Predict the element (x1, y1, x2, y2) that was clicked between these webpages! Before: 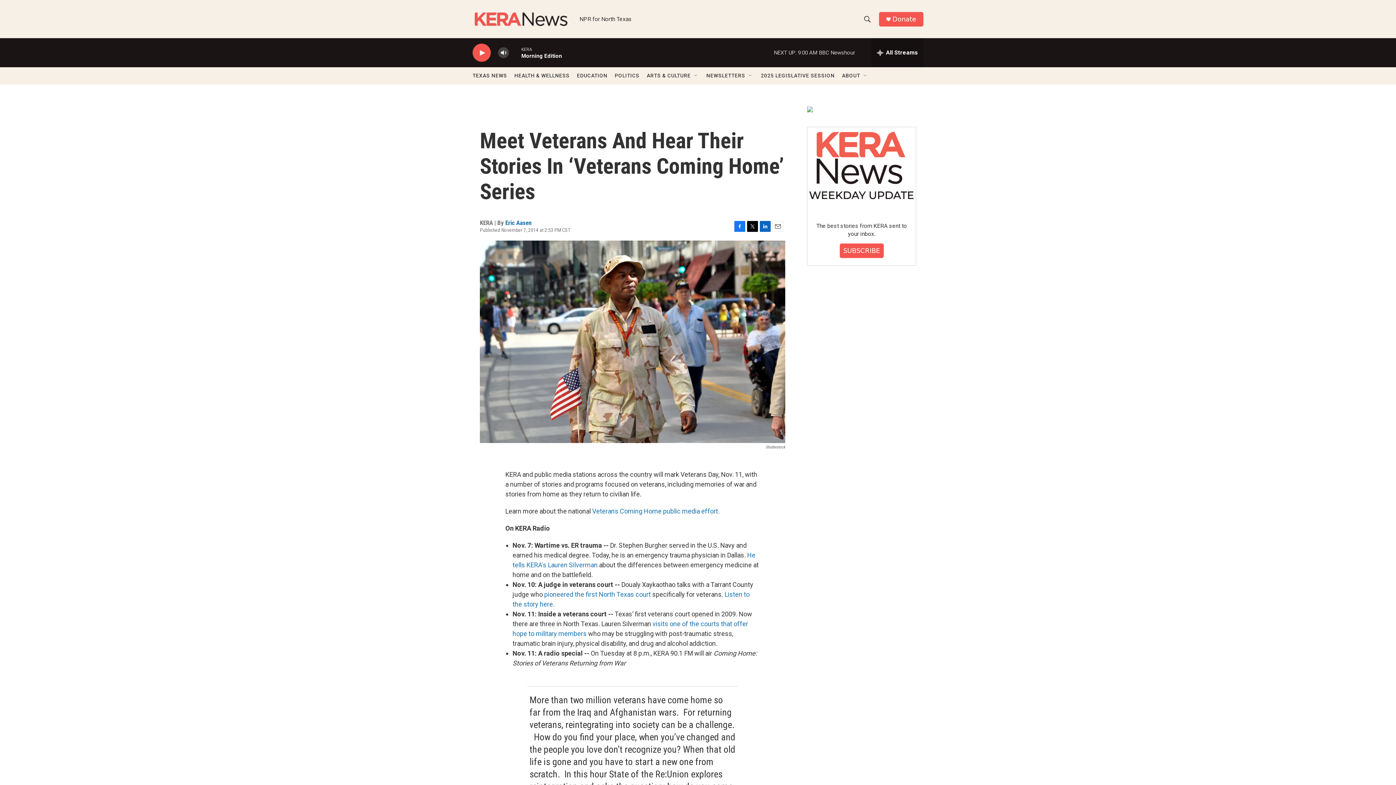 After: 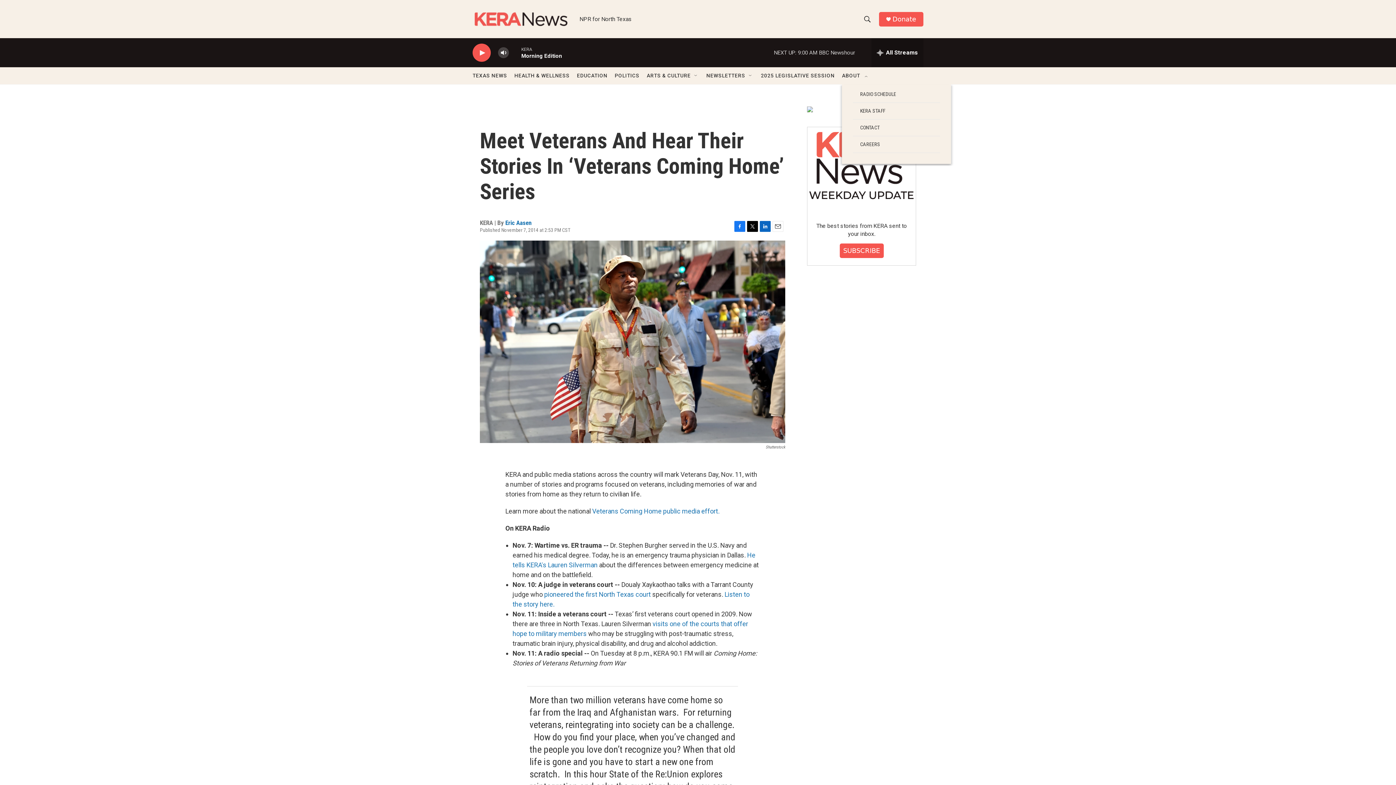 Action: label: Open Sub Navigation bbox: (862, 72, 868, 78)